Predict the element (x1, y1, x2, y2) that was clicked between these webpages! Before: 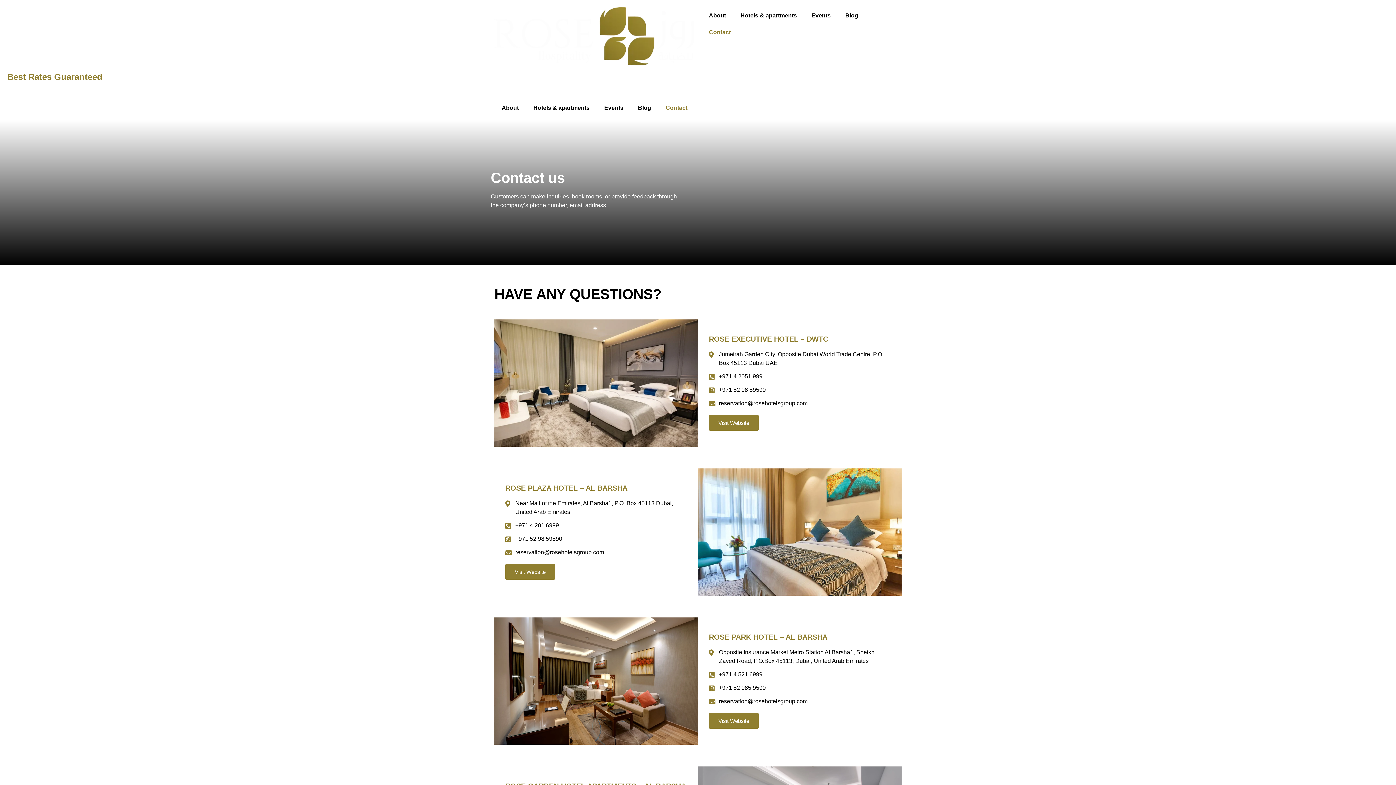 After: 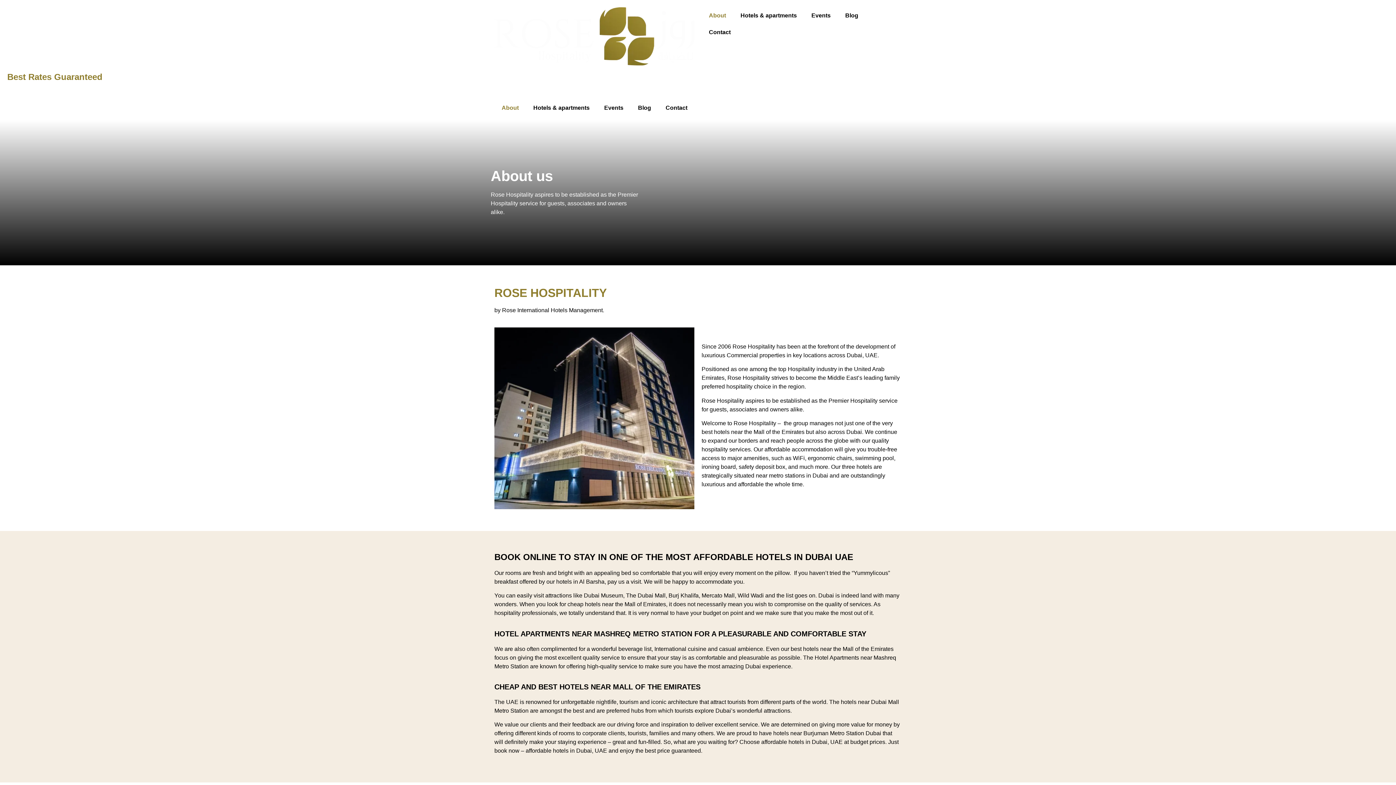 Action: bbox: (494, 99, 526, 116) label: About